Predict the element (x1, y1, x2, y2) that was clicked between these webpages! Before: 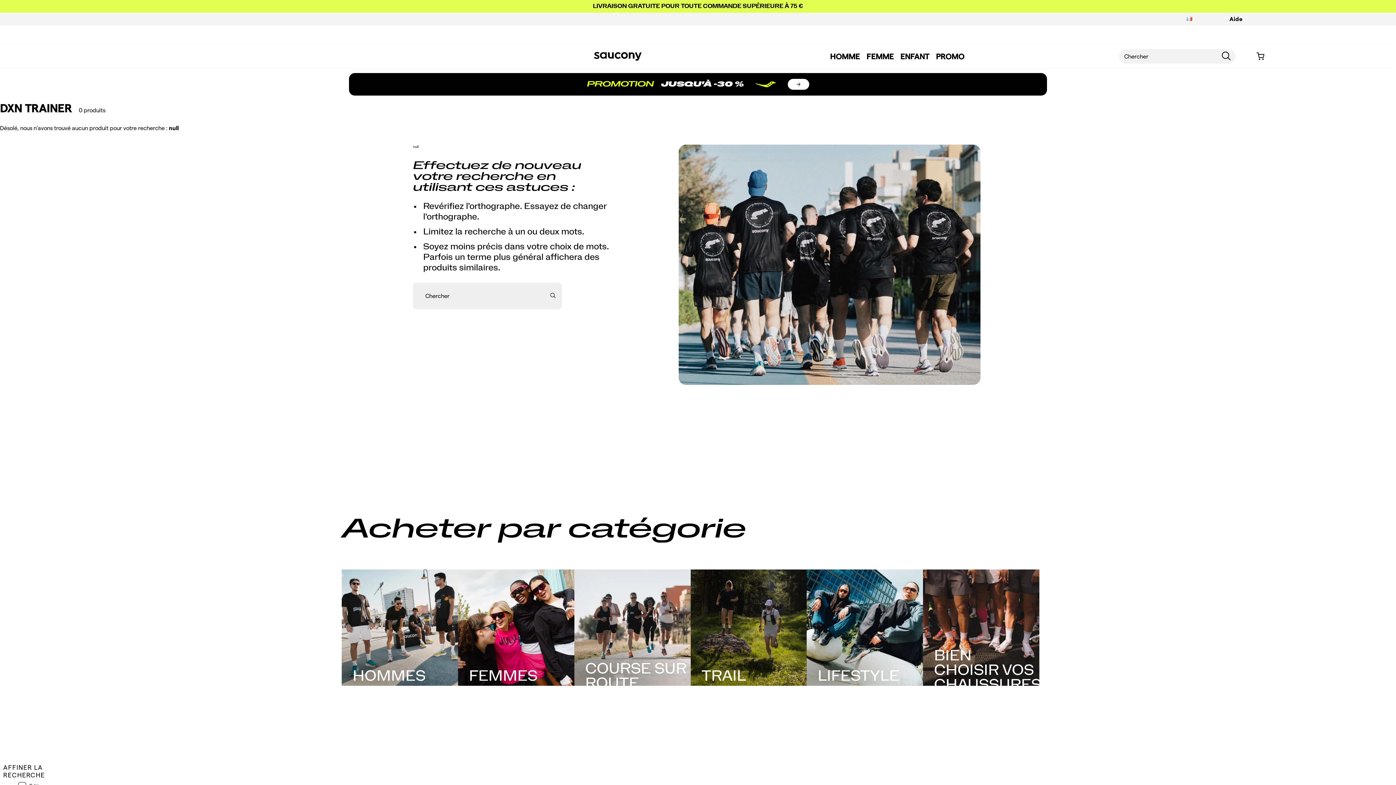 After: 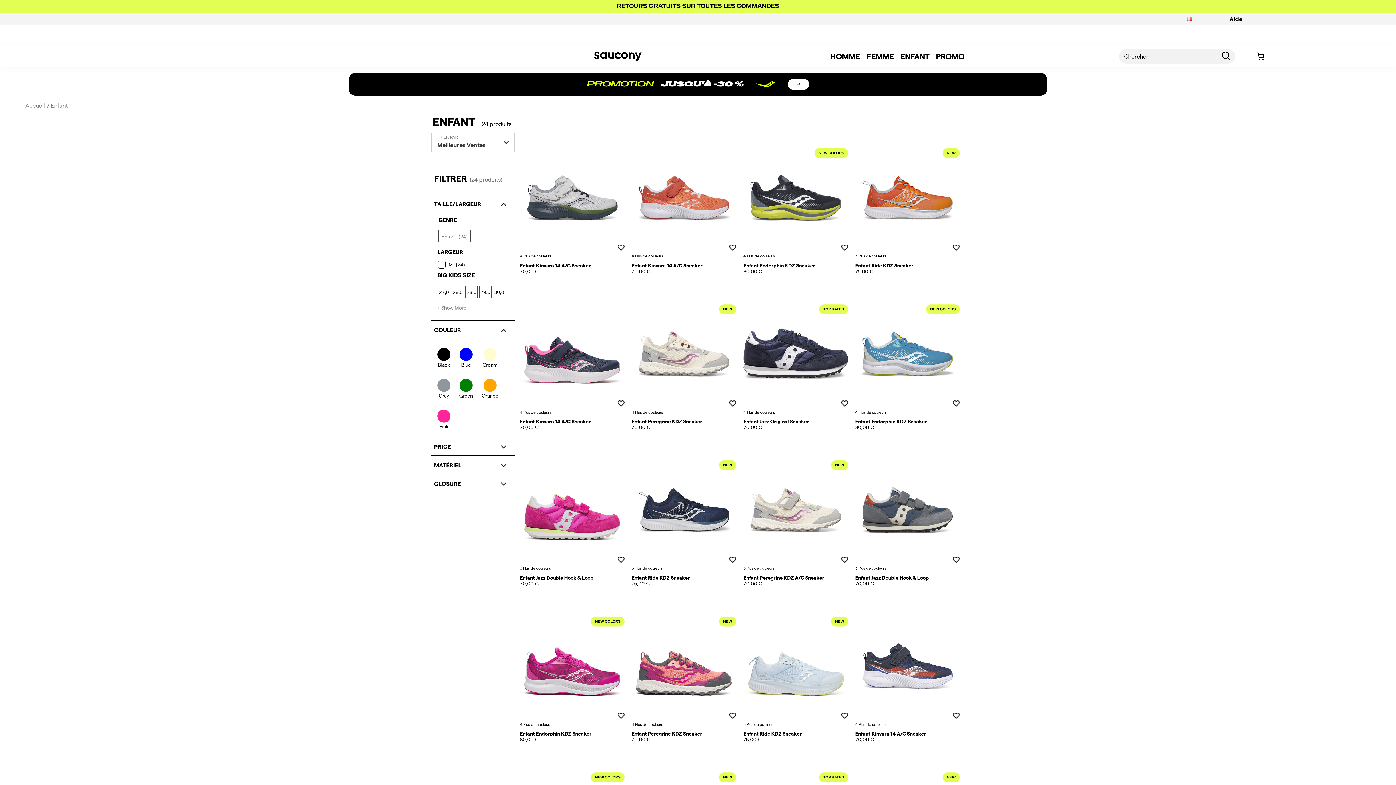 Action: label: kids bbox: (897, 48, 932, 63)